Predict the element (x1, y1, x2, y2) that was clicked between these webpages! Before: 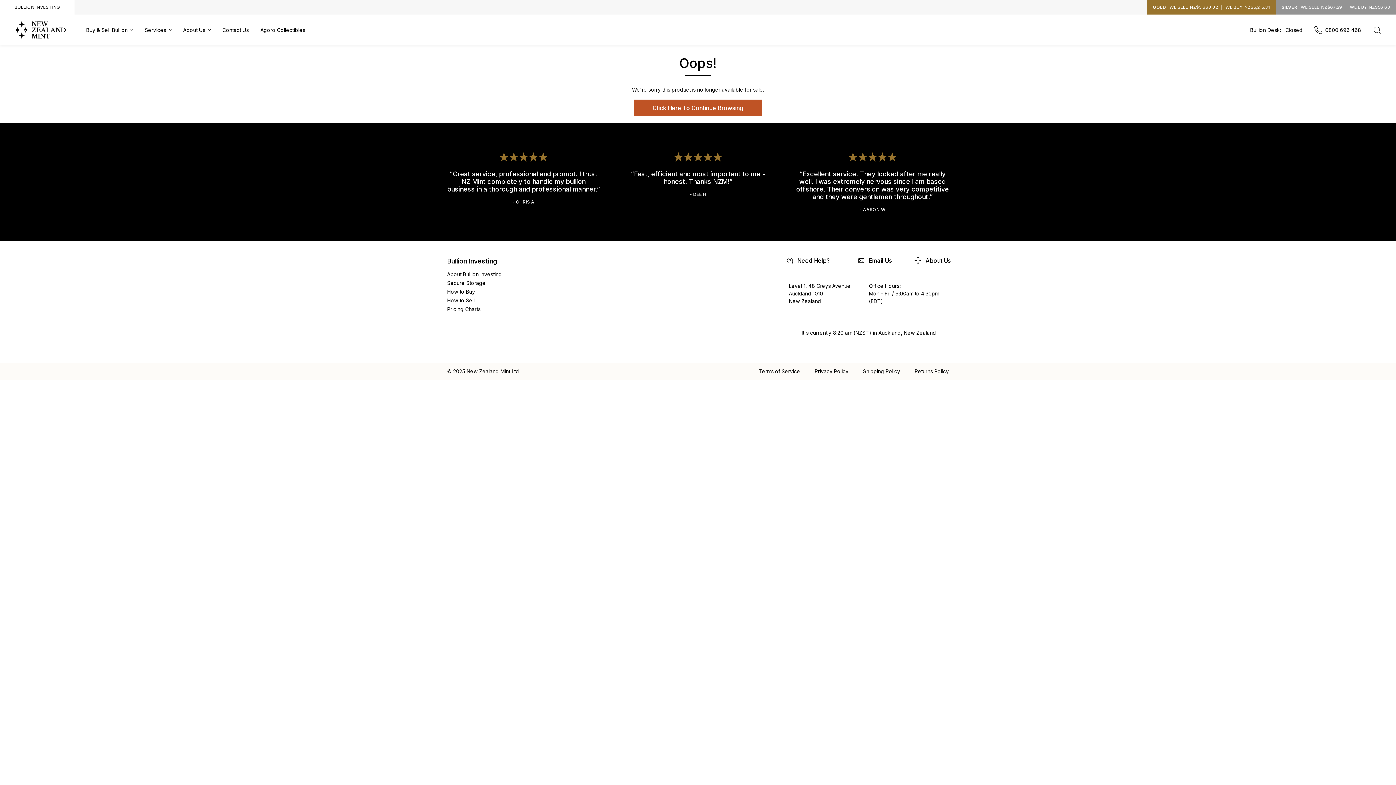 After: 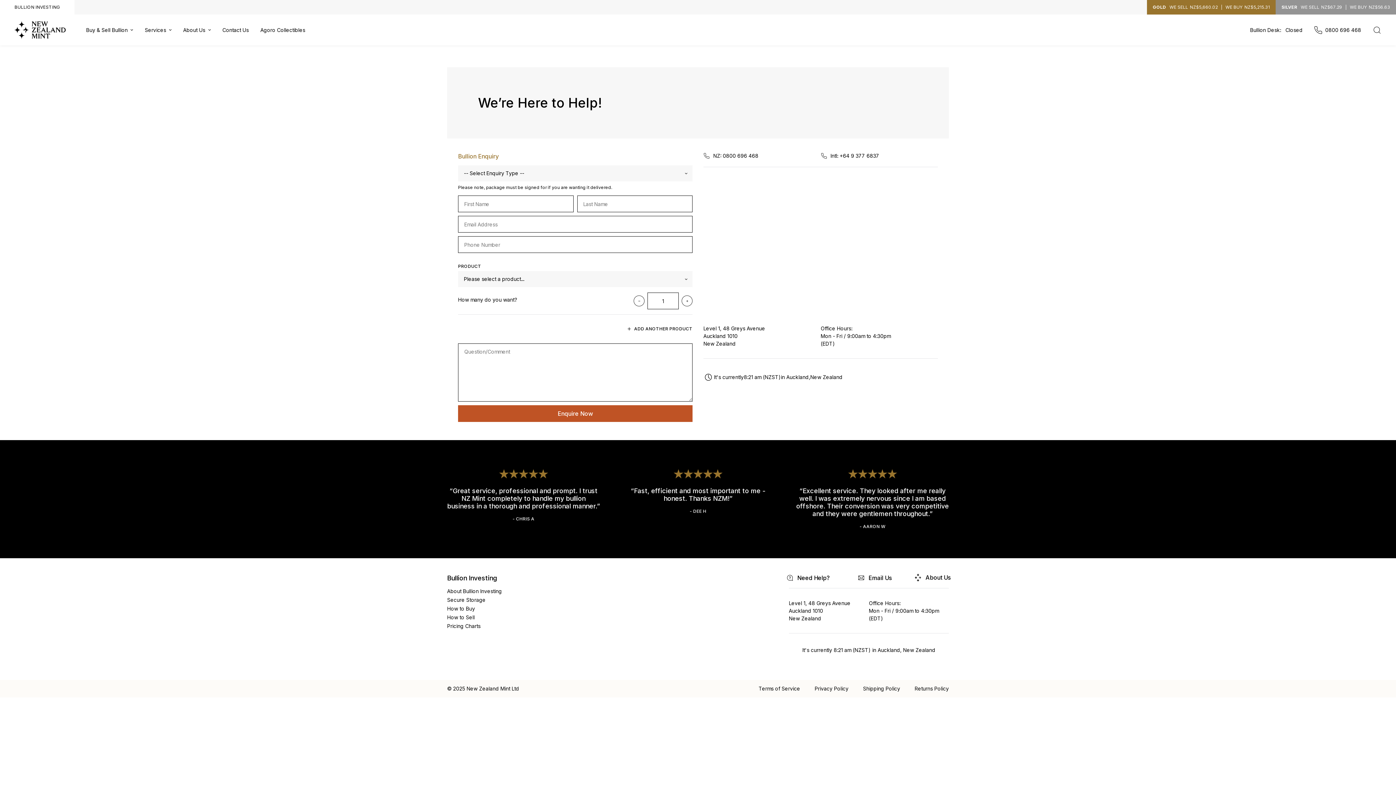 Action: label:  Need Help? bbox: (787, 246, 830, 270)